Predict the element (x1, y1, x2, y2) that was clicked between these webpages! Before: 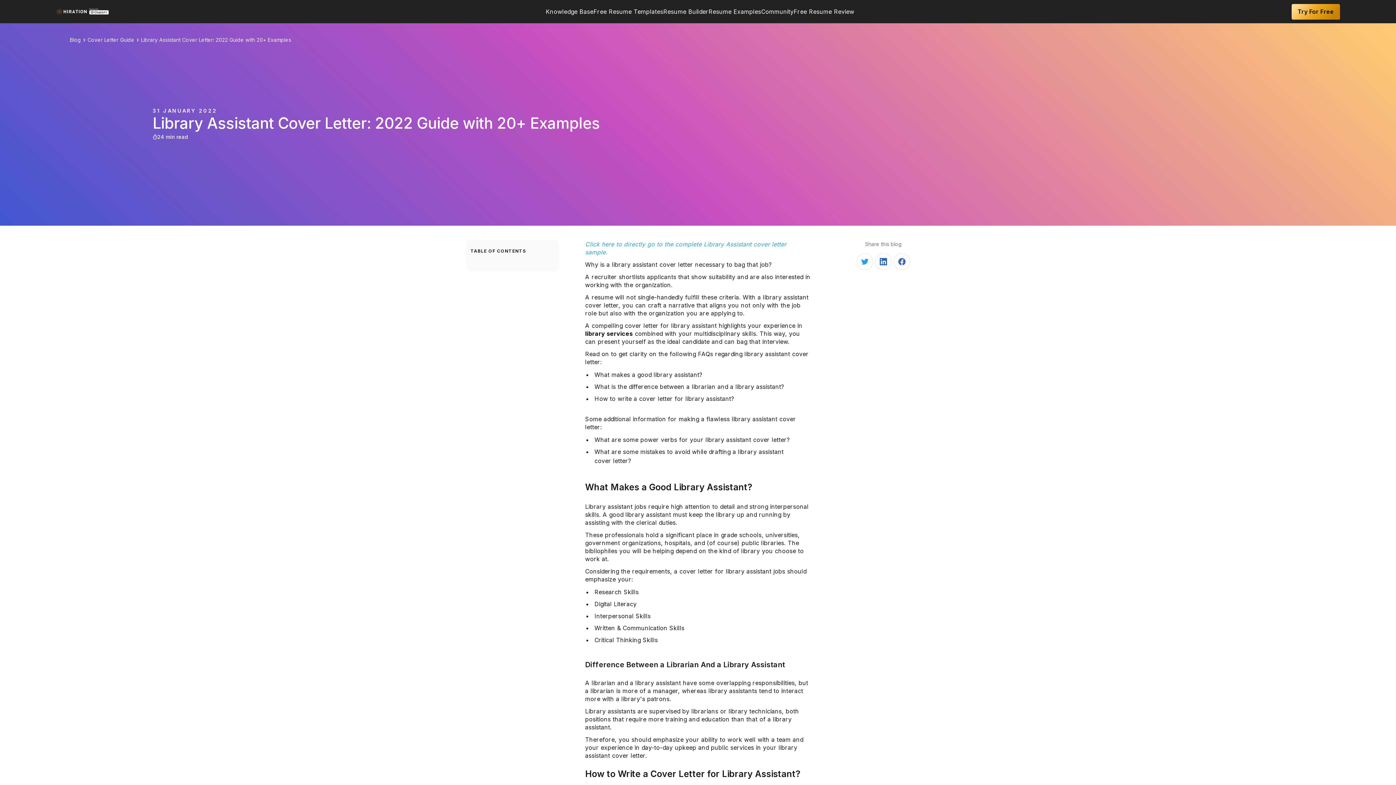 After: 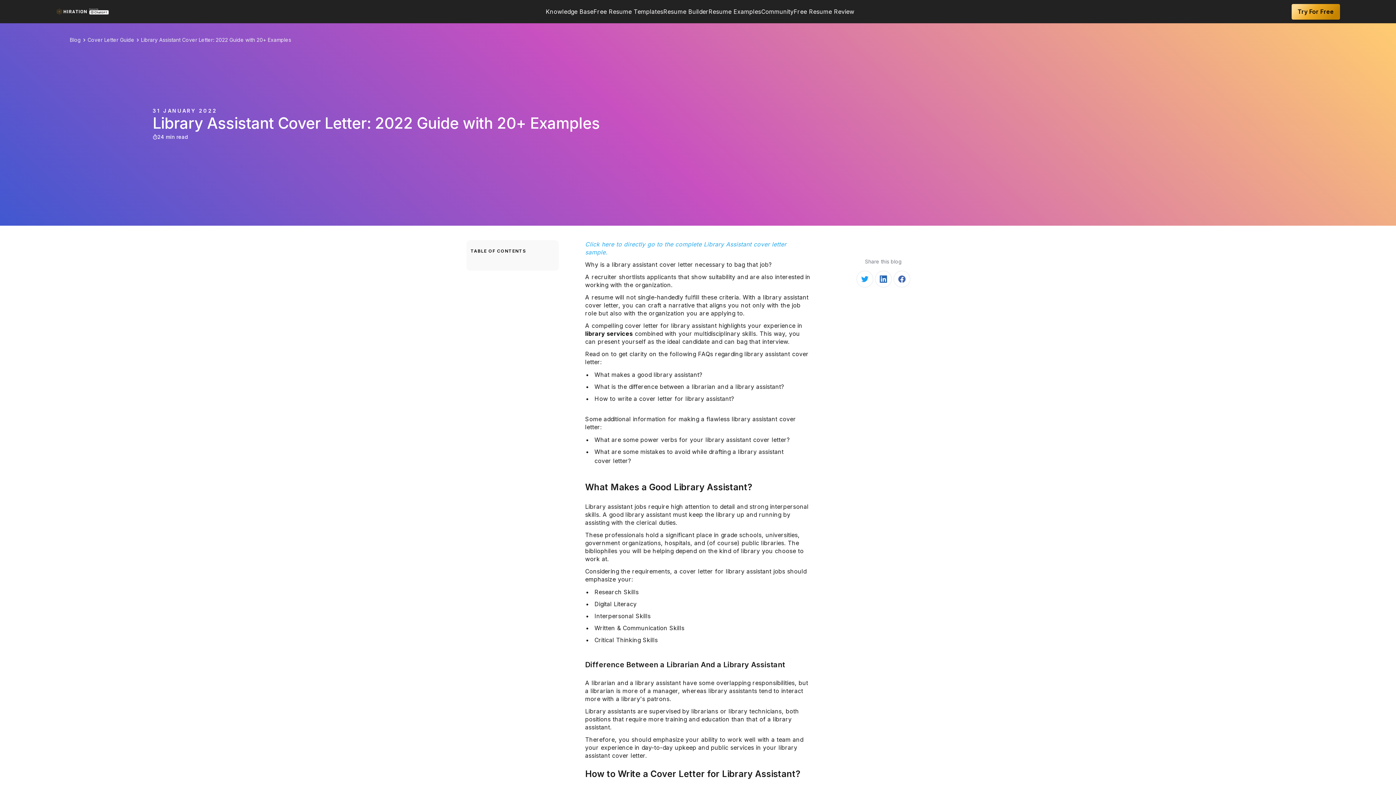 Action: bbox: (875, 253, 892, 270)